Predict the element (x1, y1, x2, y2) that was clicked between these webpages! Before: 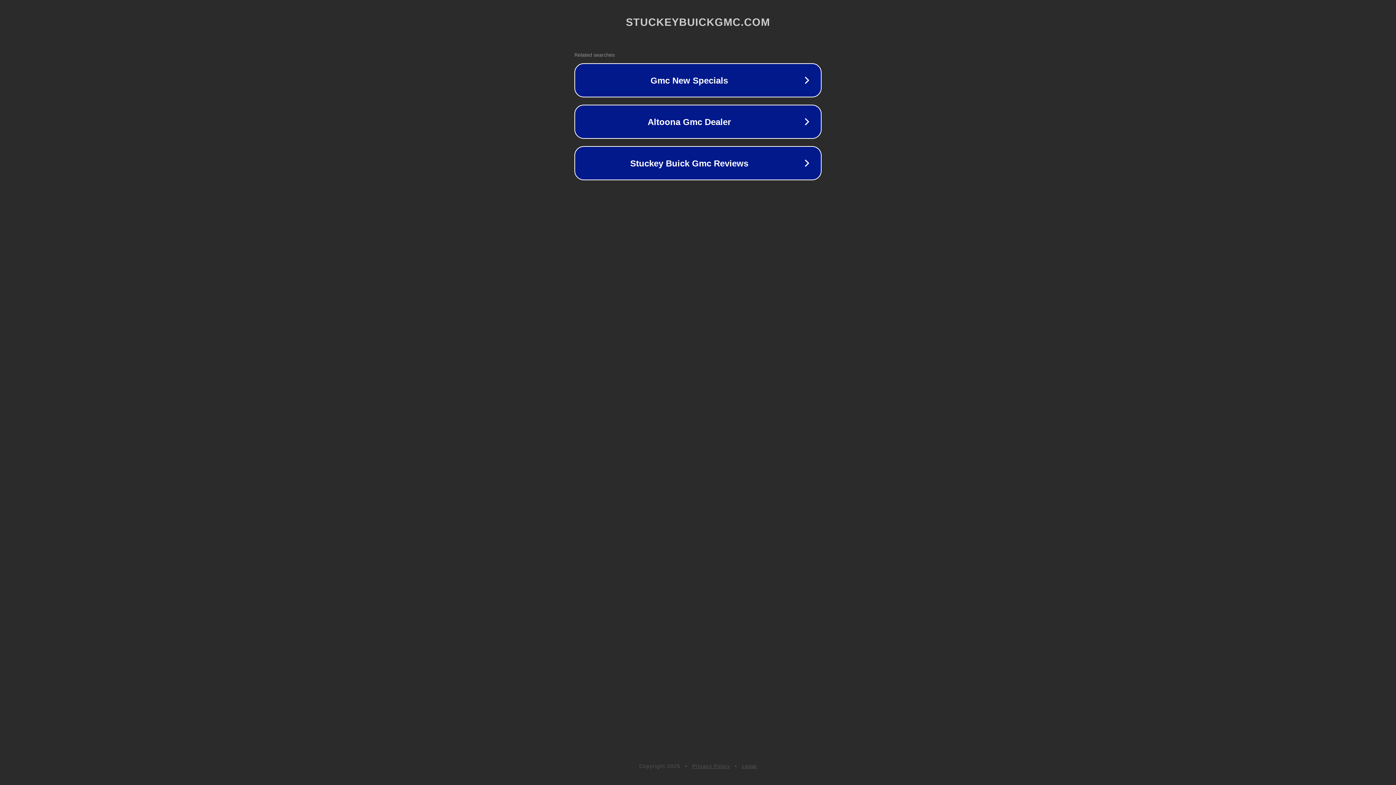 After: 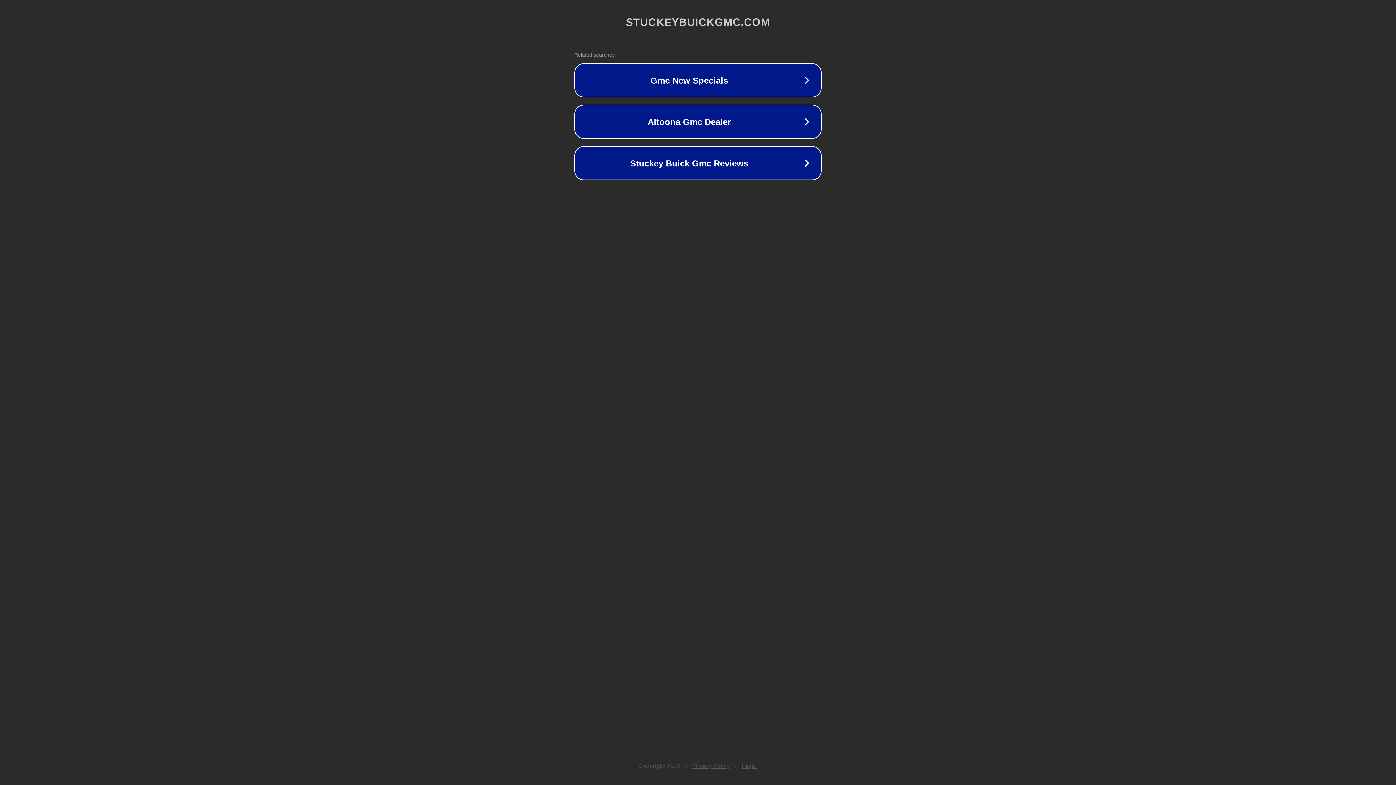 Action: bbox: (692, 763, 730, 769) label: Privacy Policy